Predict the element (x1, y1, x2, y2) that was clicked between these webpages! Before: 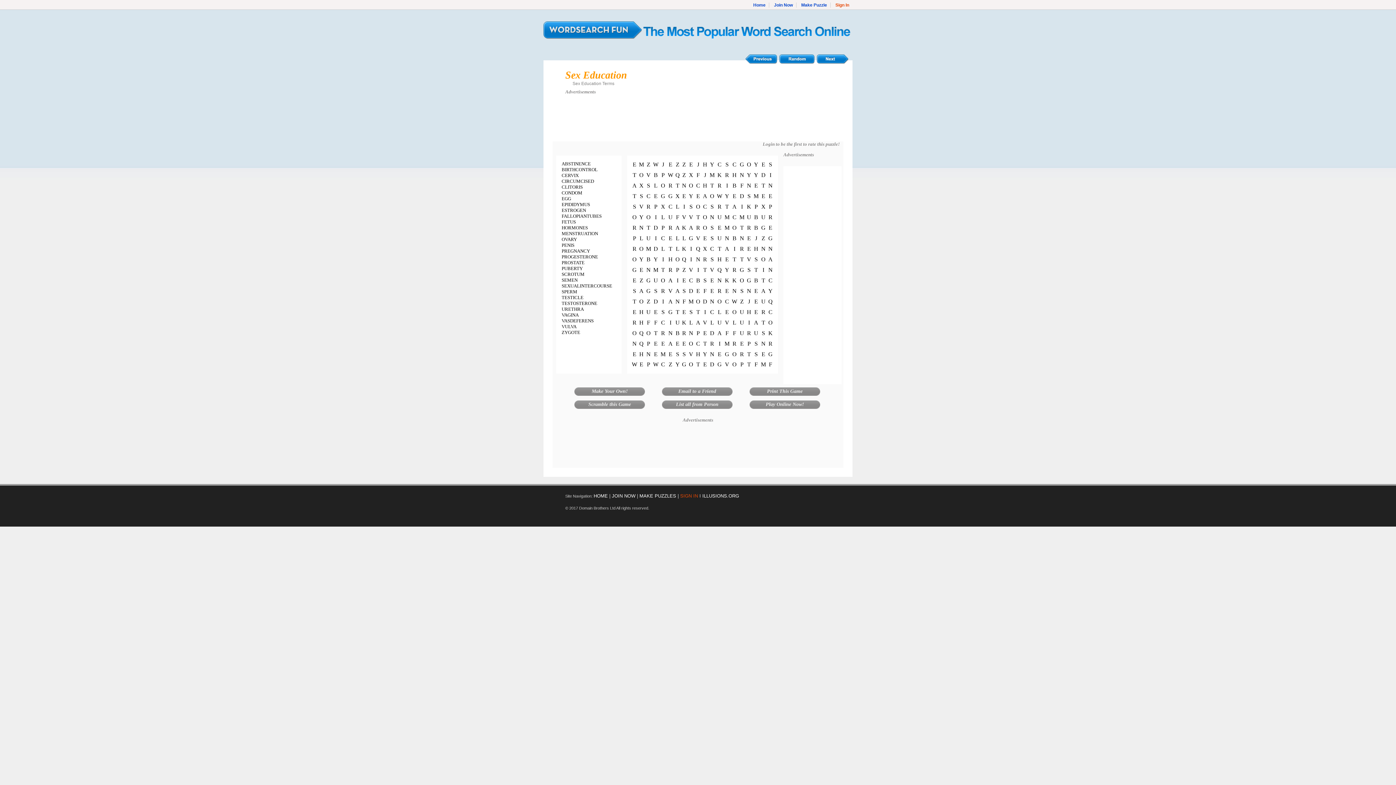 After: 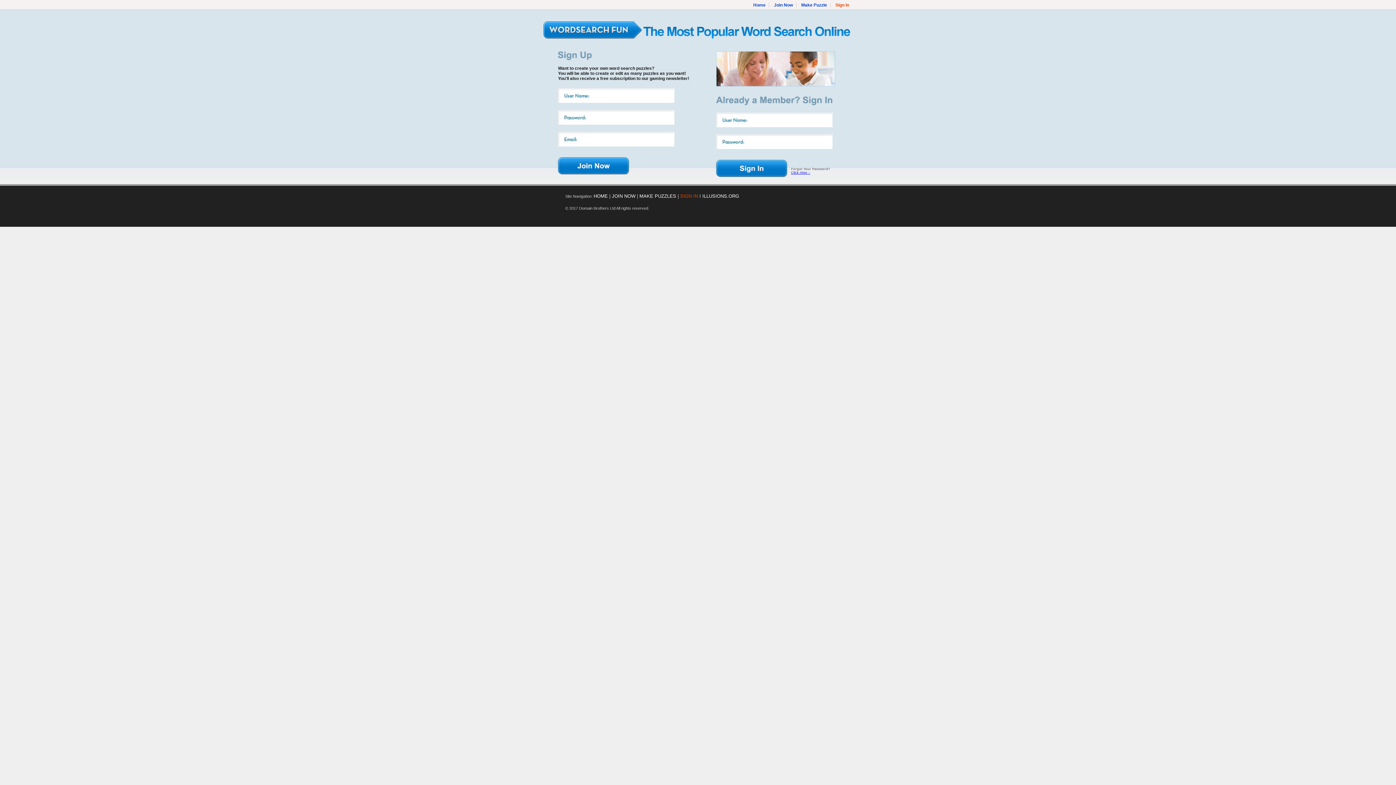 Action: label: Make Puzzle bbox: (801, 2, 827, 7)